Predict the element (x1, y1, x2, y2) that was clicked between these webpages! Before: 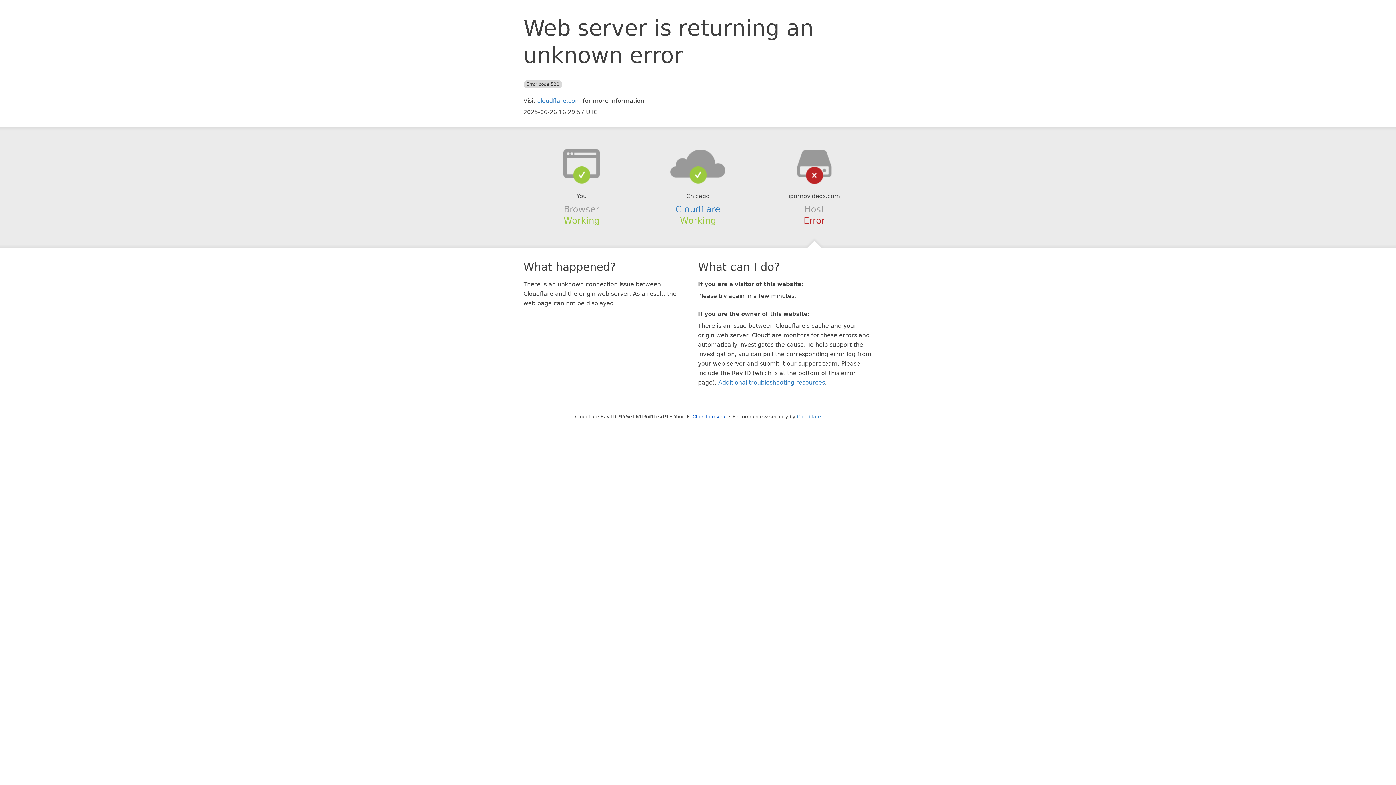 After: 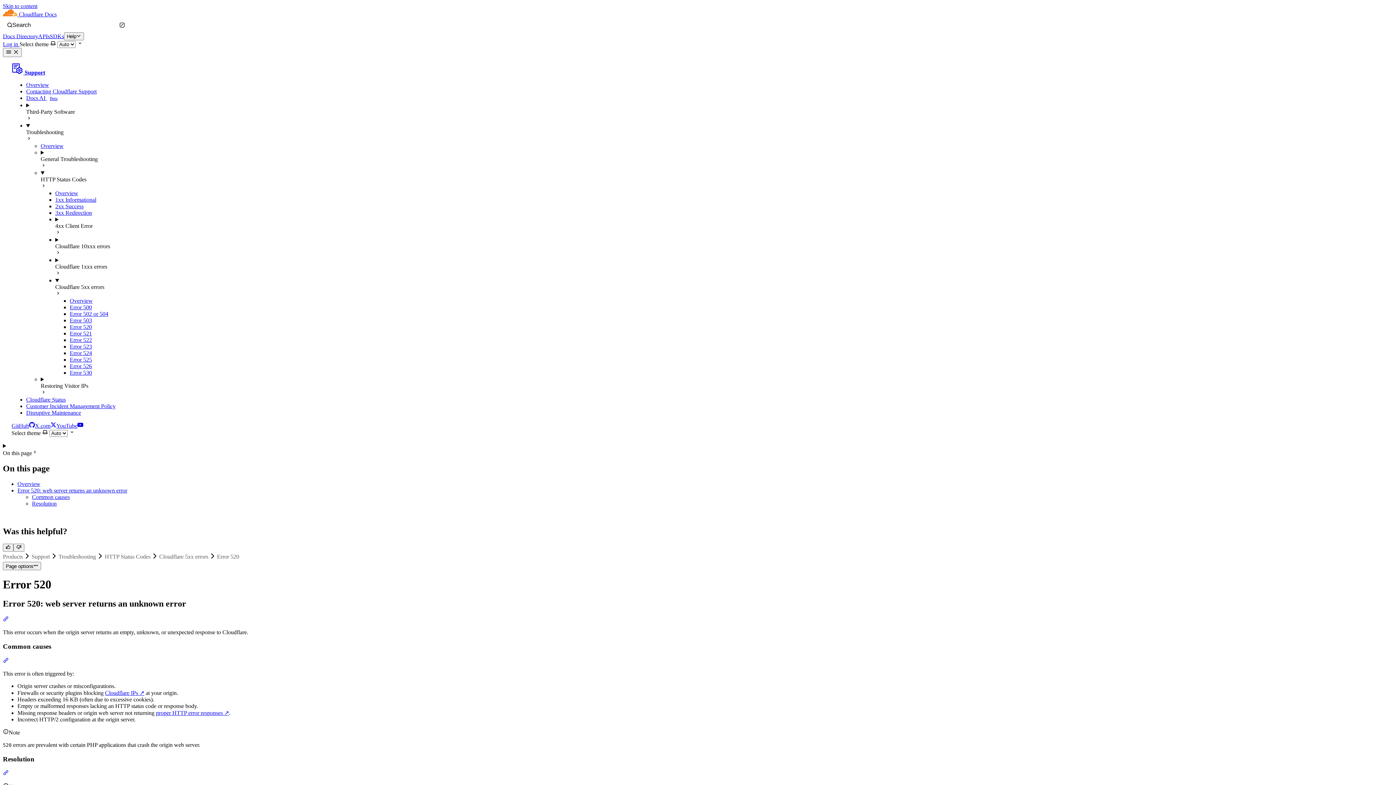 Action: bbox: (718, 379, 825, 386) label: Additional troubleshooting resources